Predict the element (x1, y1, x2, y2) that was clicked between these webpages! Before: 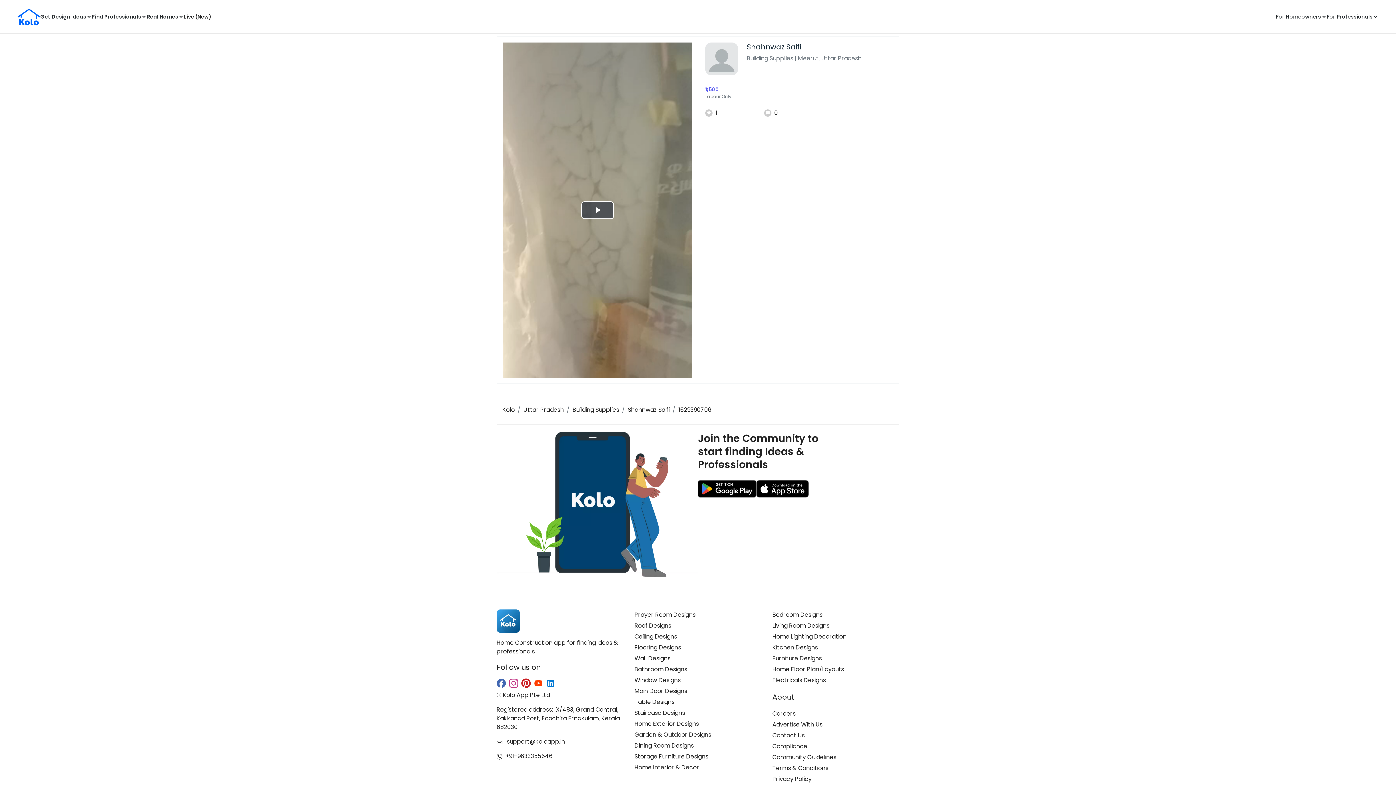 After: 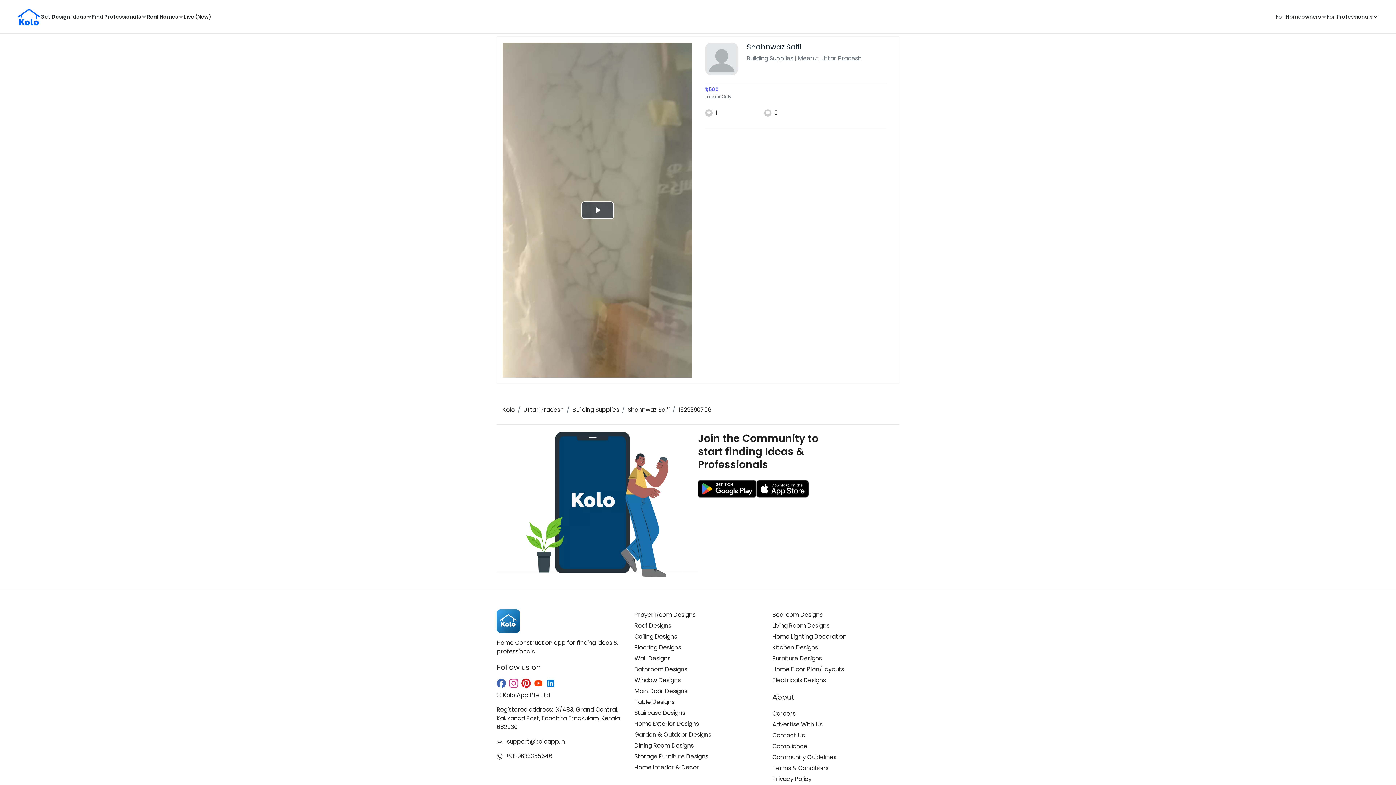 Action: bbox: (521, 450, 530, 458)